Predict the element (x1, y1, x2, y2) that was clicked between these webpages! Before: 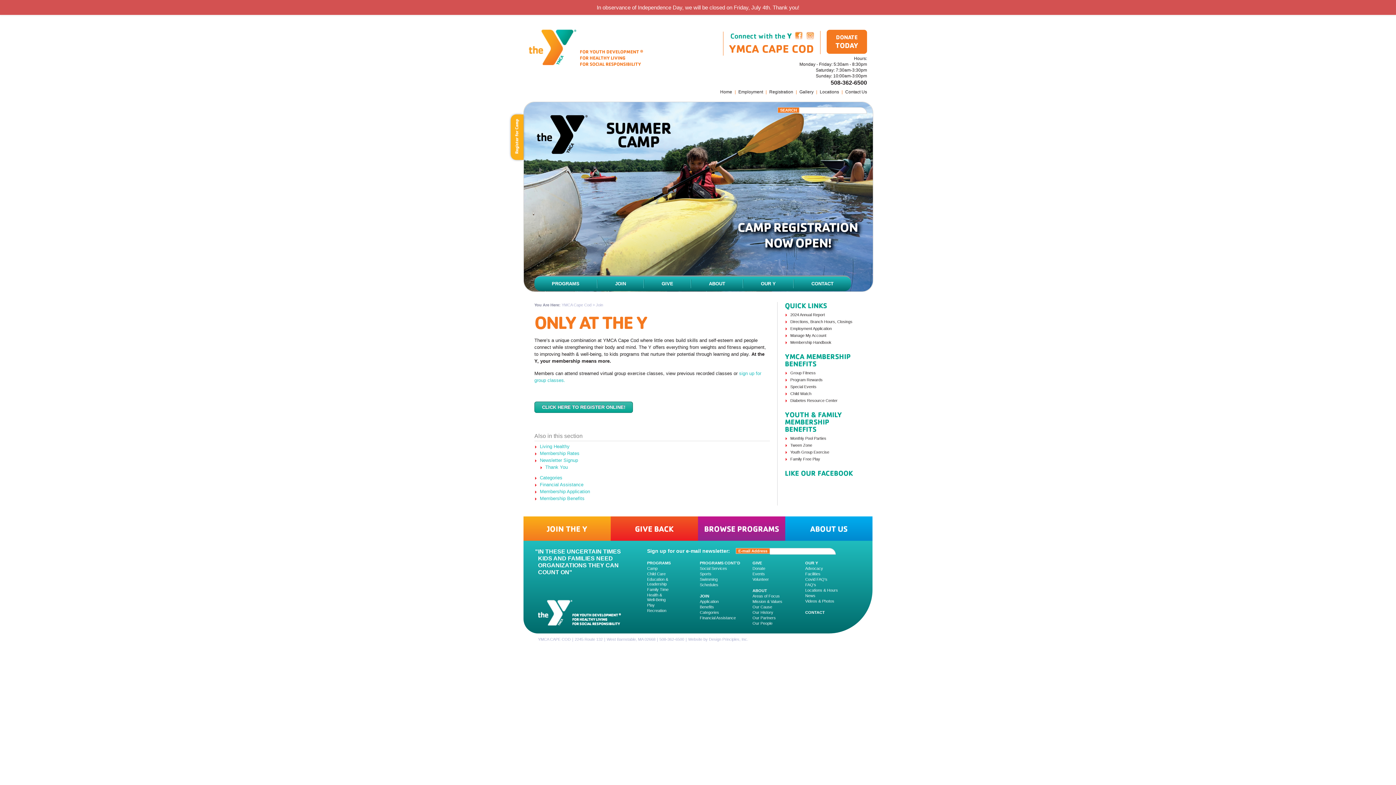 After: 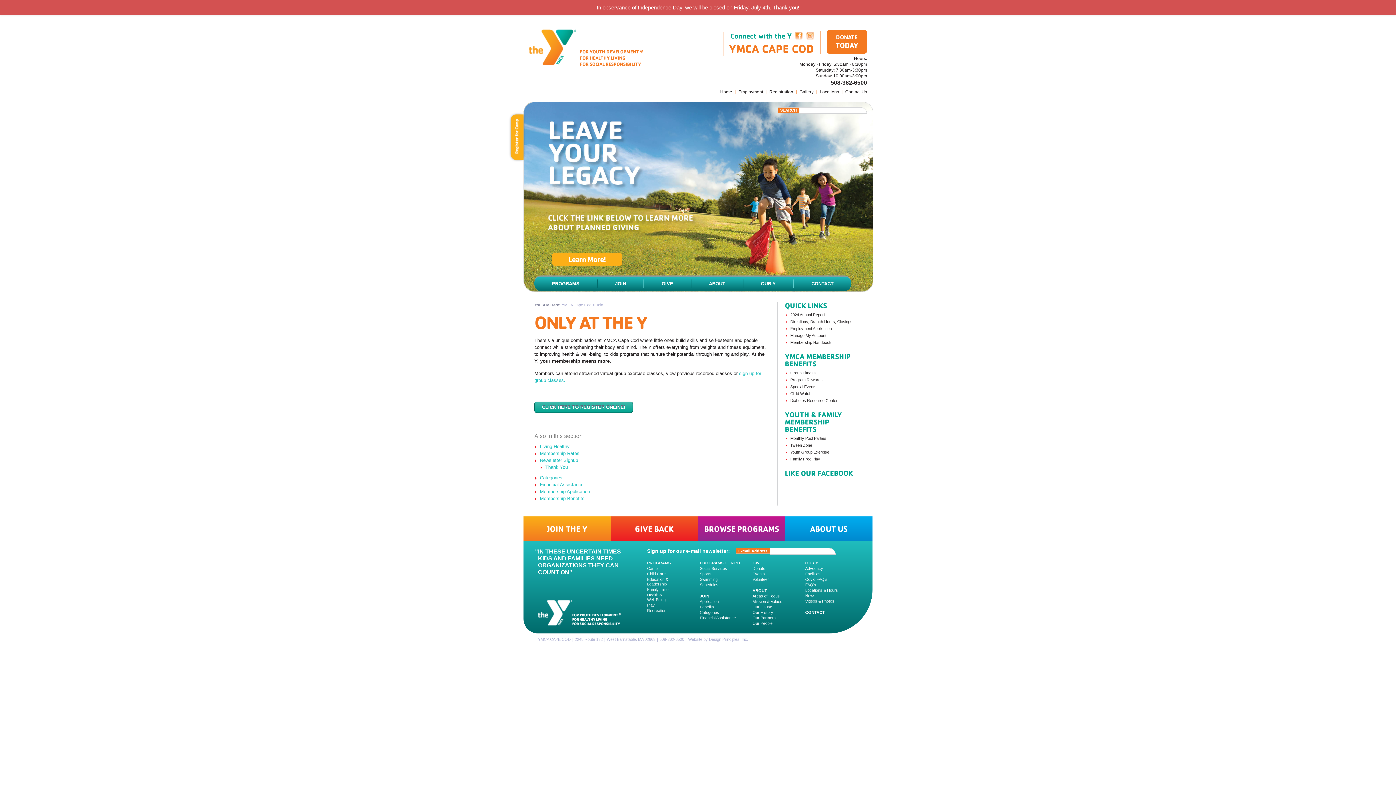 Action: label: CLICK HERE TO REGISTER ONLINE! bbox: (534, 401, 633, 413)